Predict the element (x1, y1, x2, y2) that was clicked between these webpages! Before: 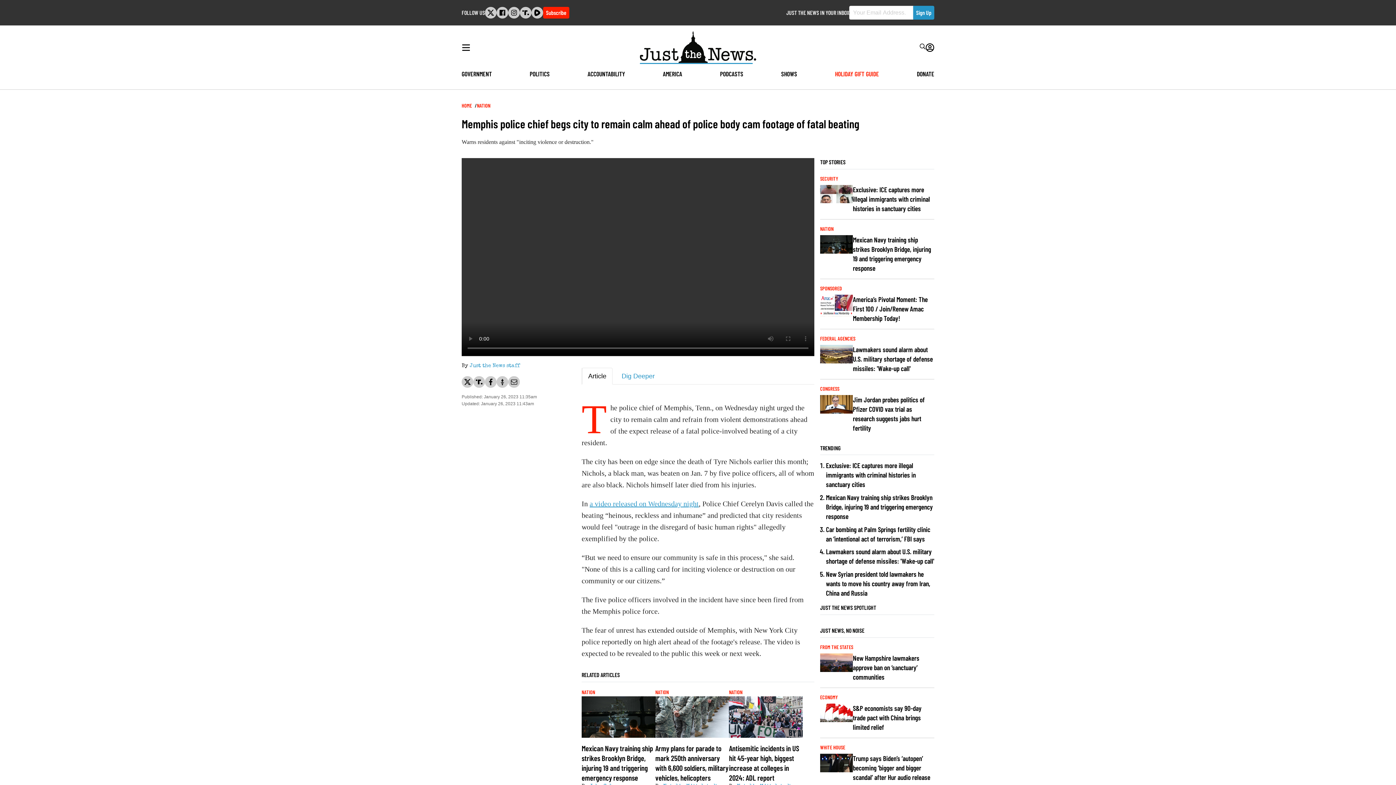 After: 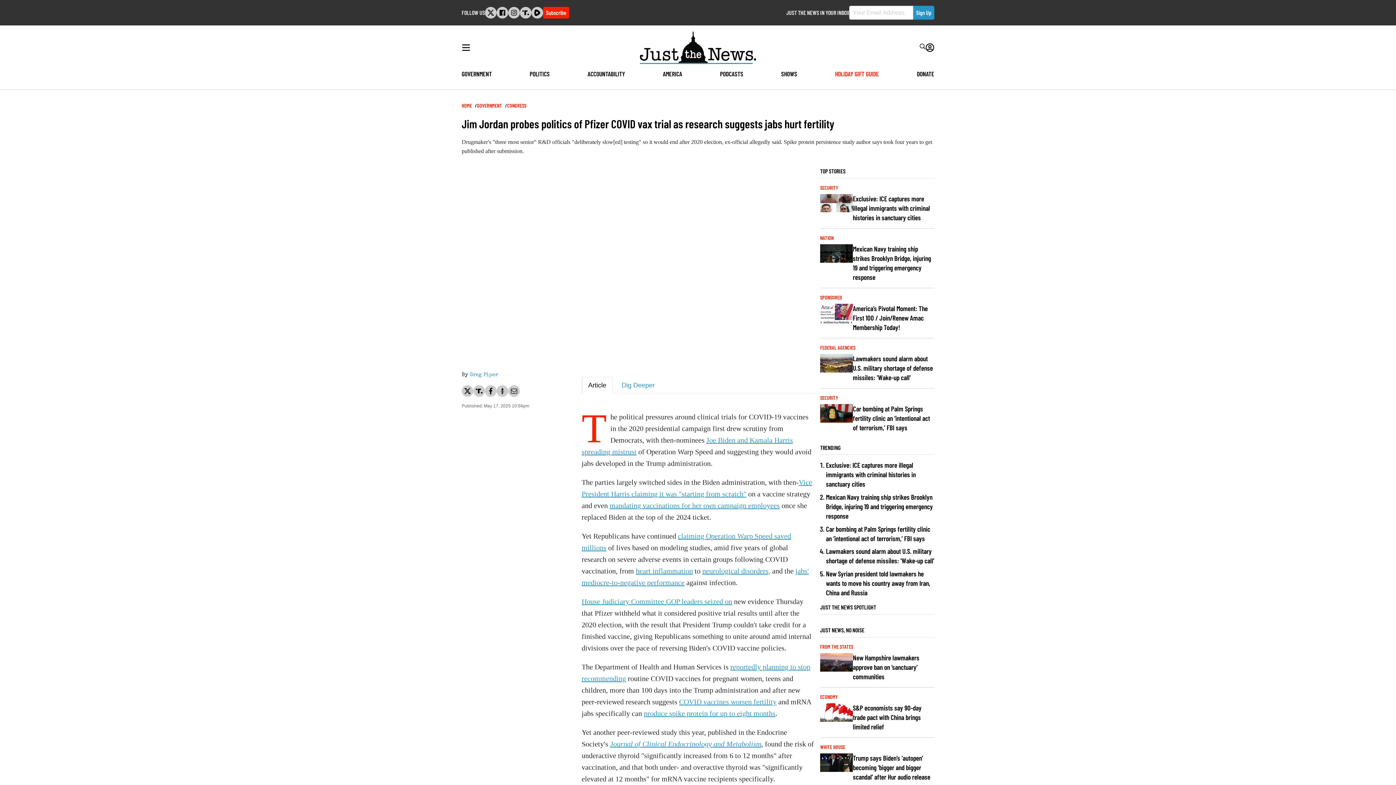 Action: bbox: (853, 395, 934, 433) label: Jim Jordan probes politics of Pfizer COVID vax trial as research suggests jabs hurt fertility